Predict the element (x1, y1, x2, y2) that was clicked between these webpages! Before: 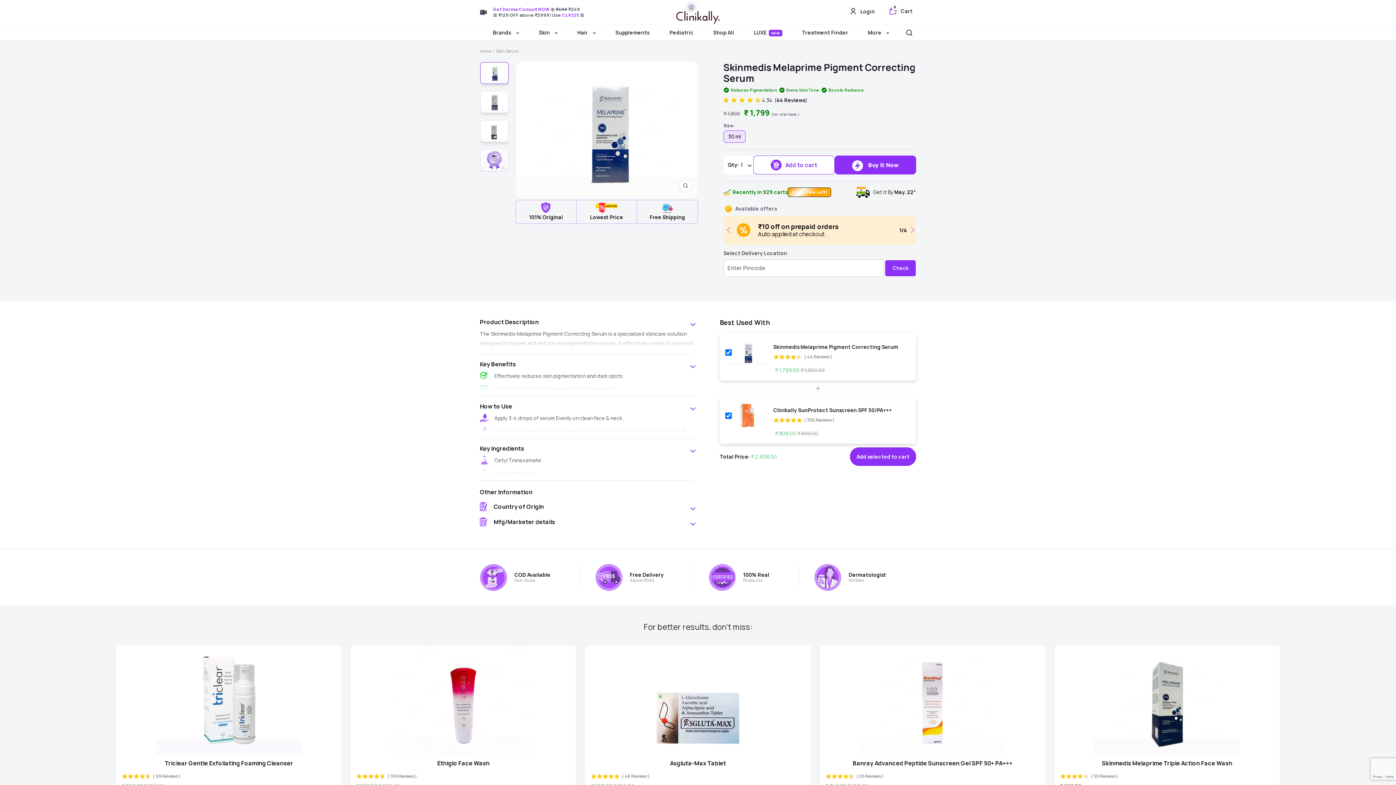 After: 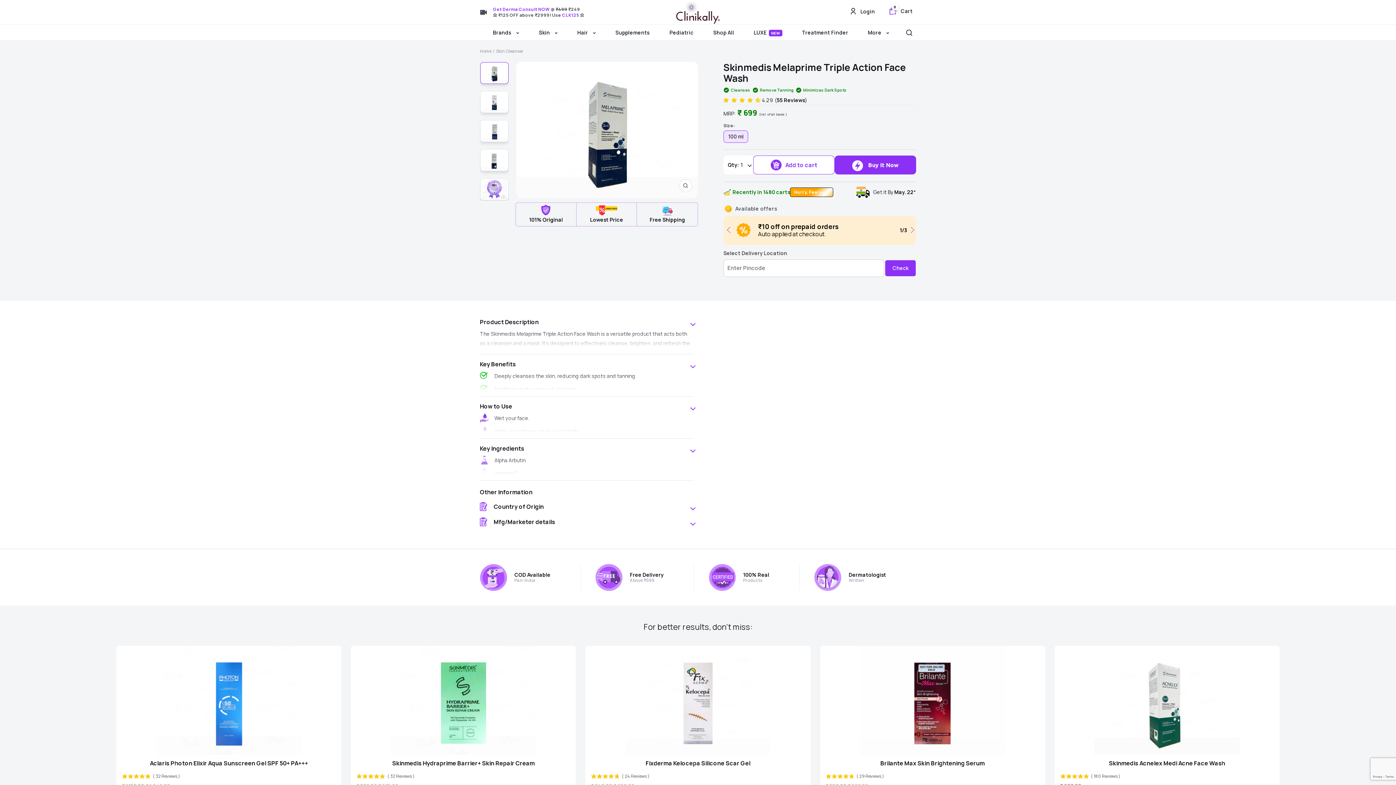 Action: label: View Skinmedis Melaprime Triple Action Face Wash bbox: (1102, 758, 1232, 768)